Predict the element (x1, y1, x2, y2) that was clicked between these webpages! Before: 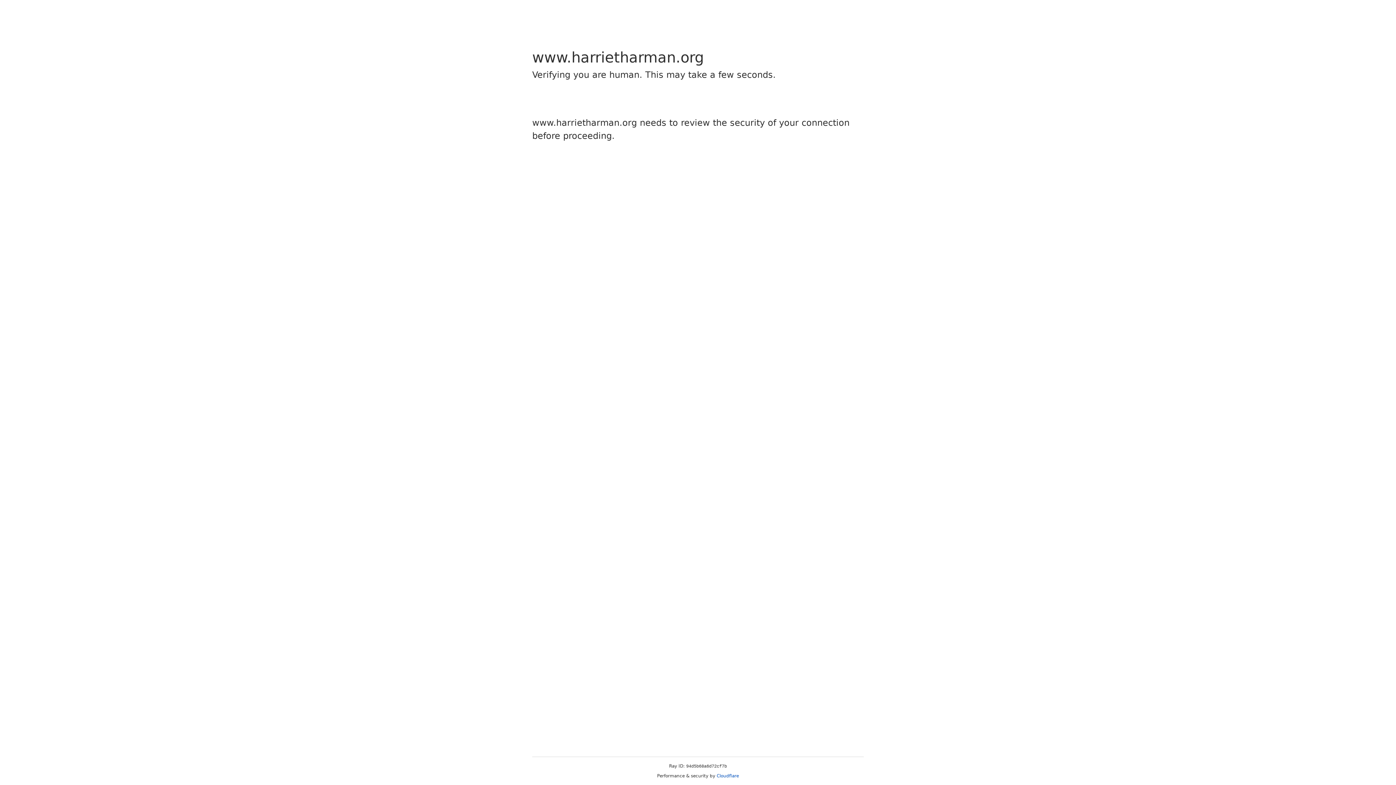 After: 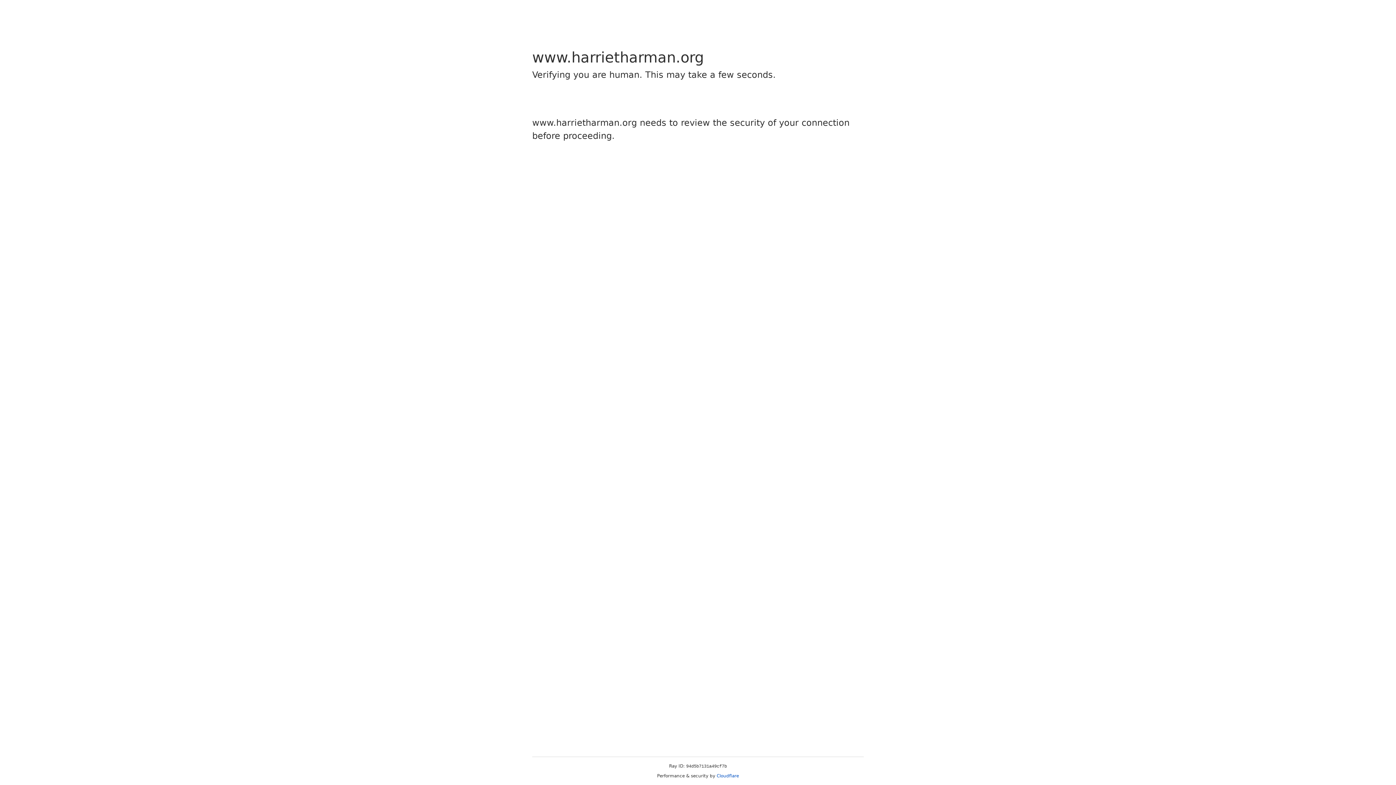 Action: label: Cloudflare bbox: (716, 773, 739, 778)